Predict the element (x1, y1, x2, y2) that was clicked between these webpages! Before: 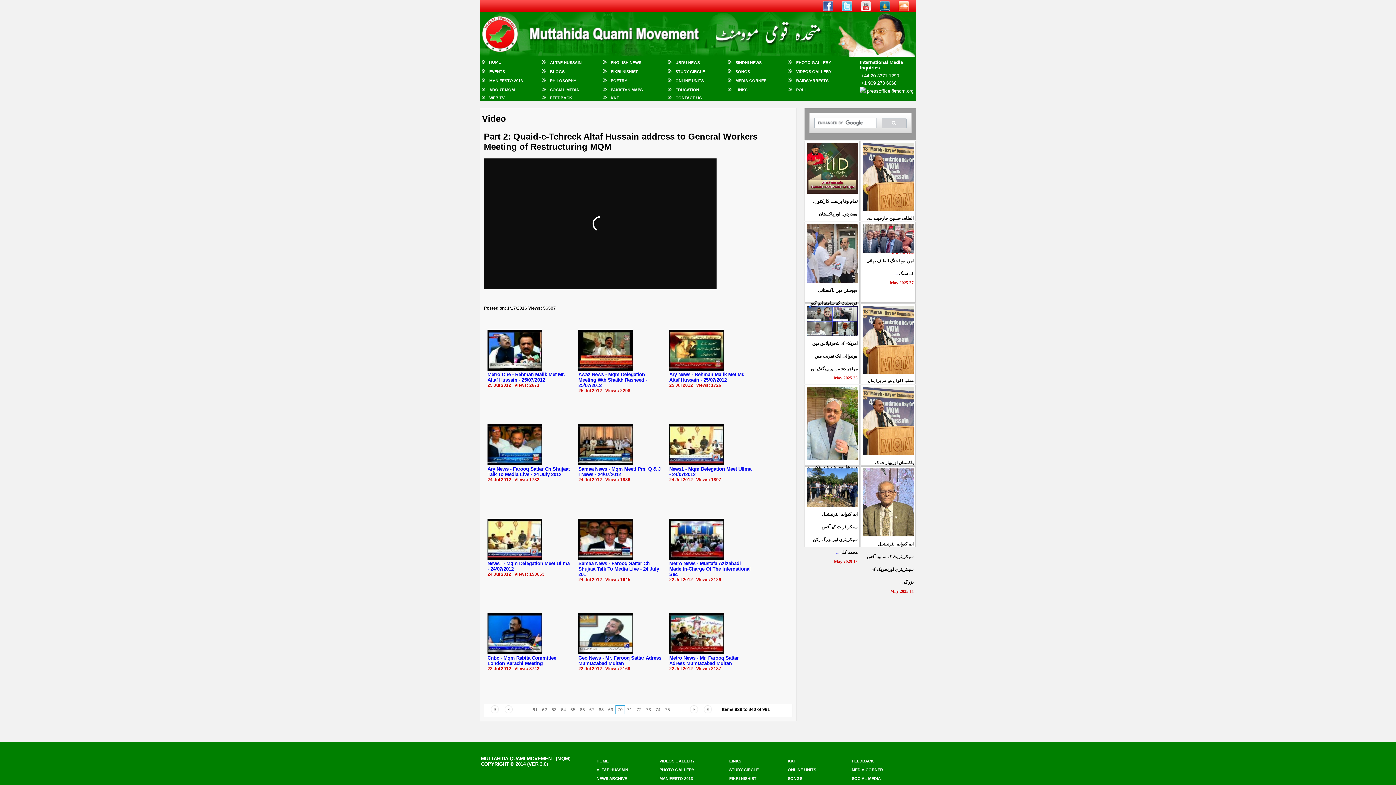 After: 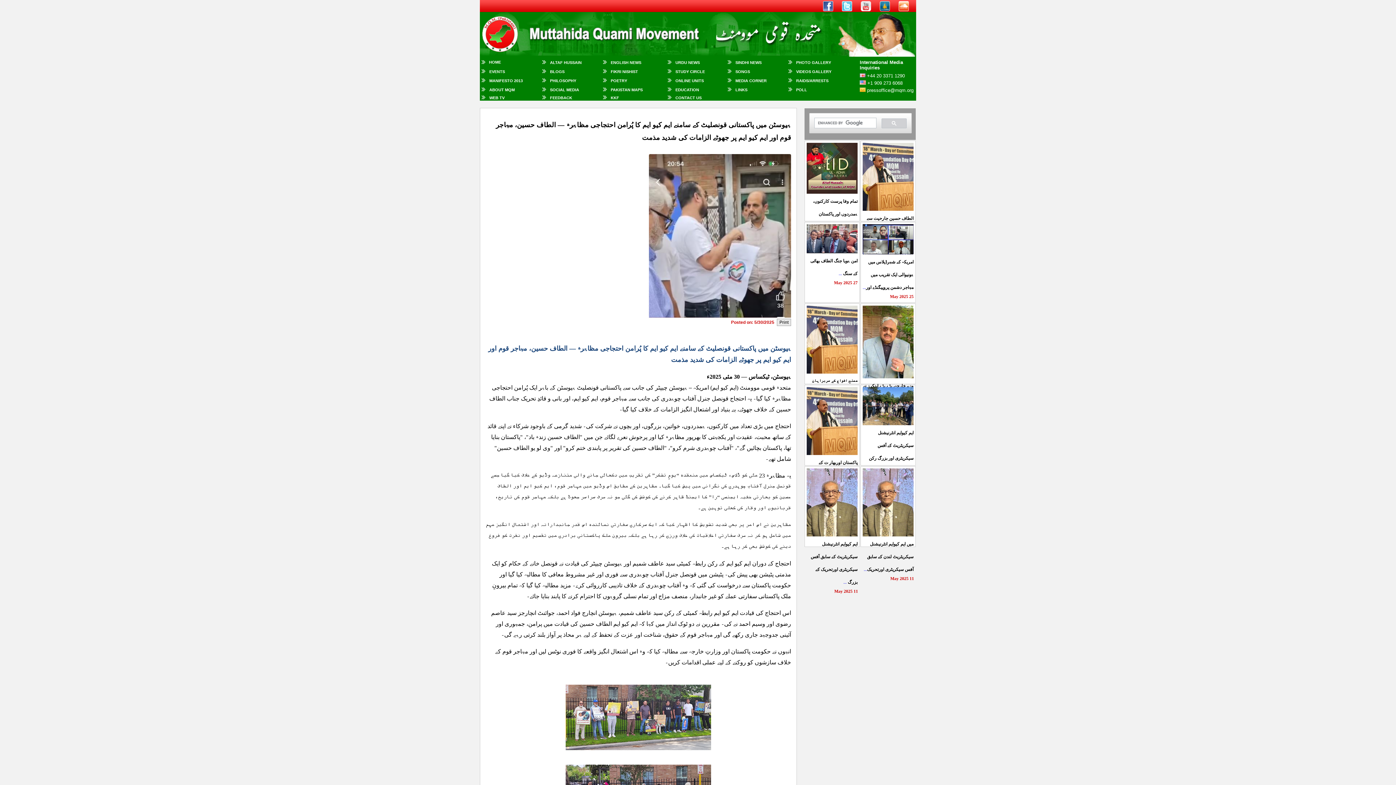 Action: bbox: (806, 279, 857, 284)